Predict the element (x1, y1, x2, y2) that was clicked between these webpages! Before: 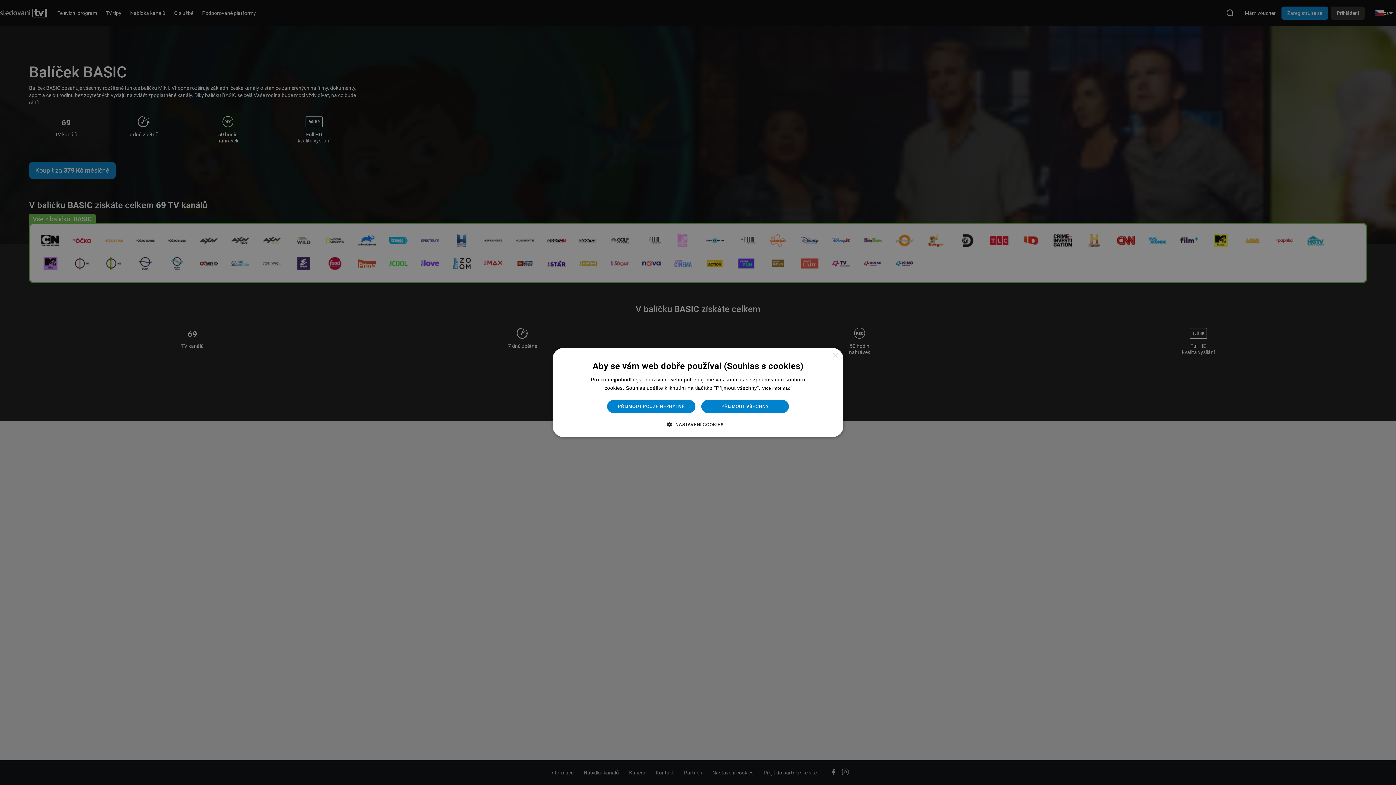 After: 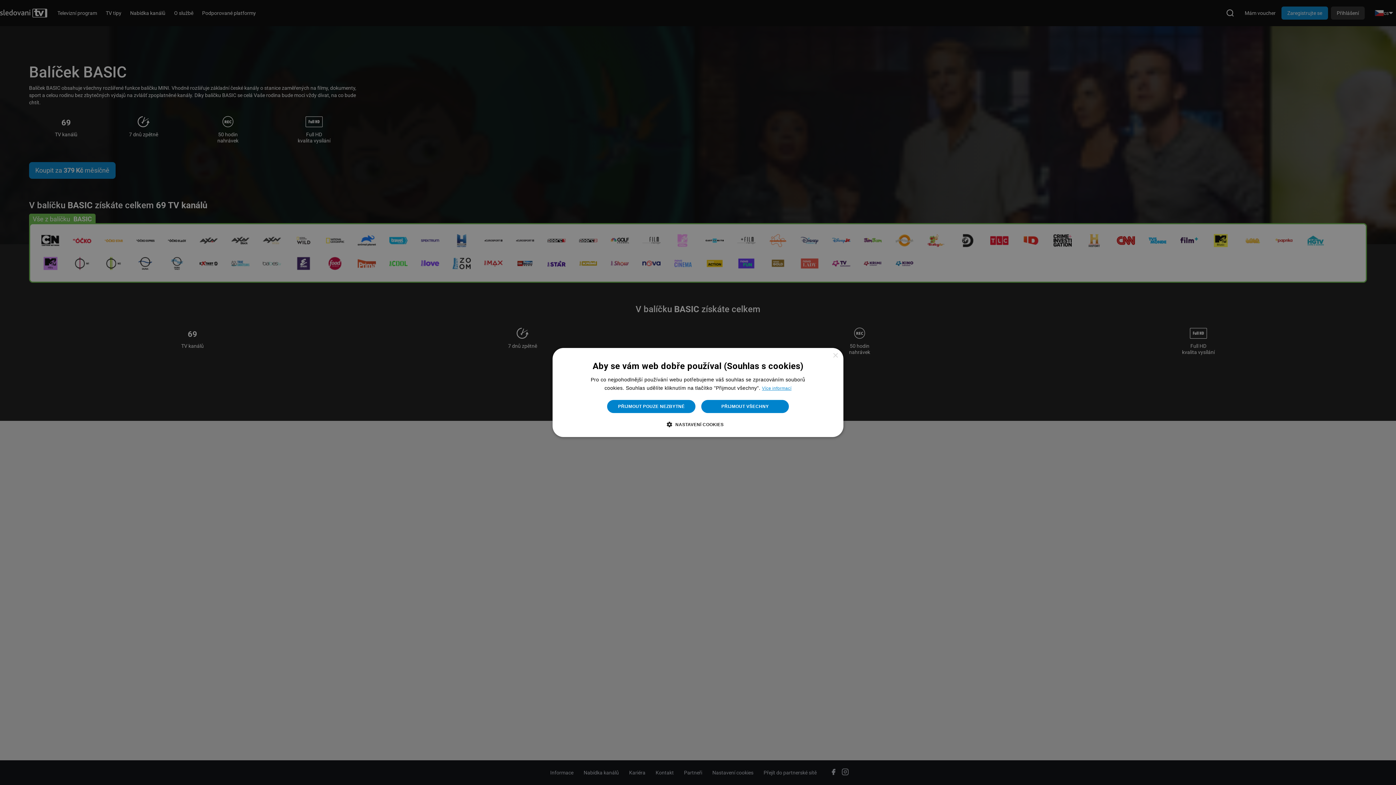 Action: label: Více informací, opens a new window bbox: (762, 386, 791, 391)